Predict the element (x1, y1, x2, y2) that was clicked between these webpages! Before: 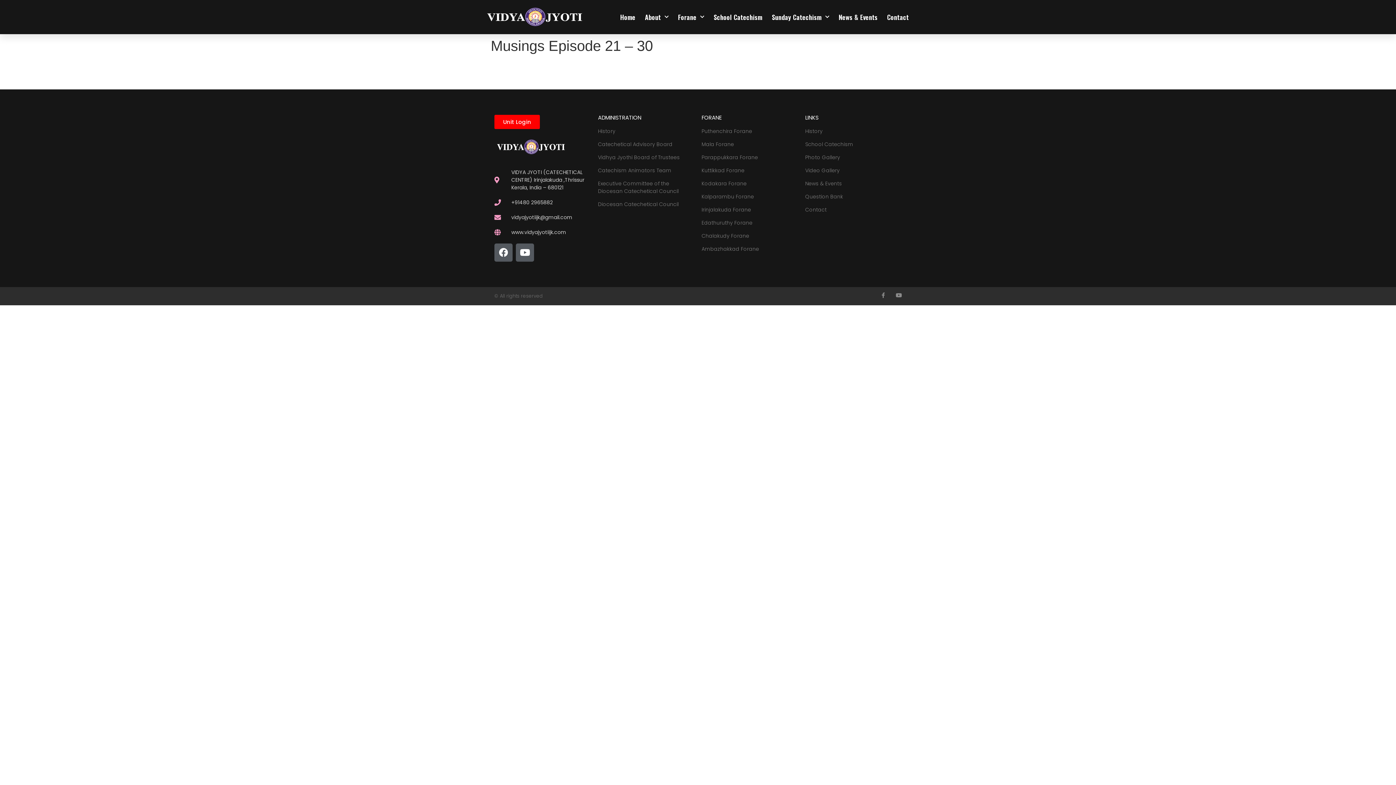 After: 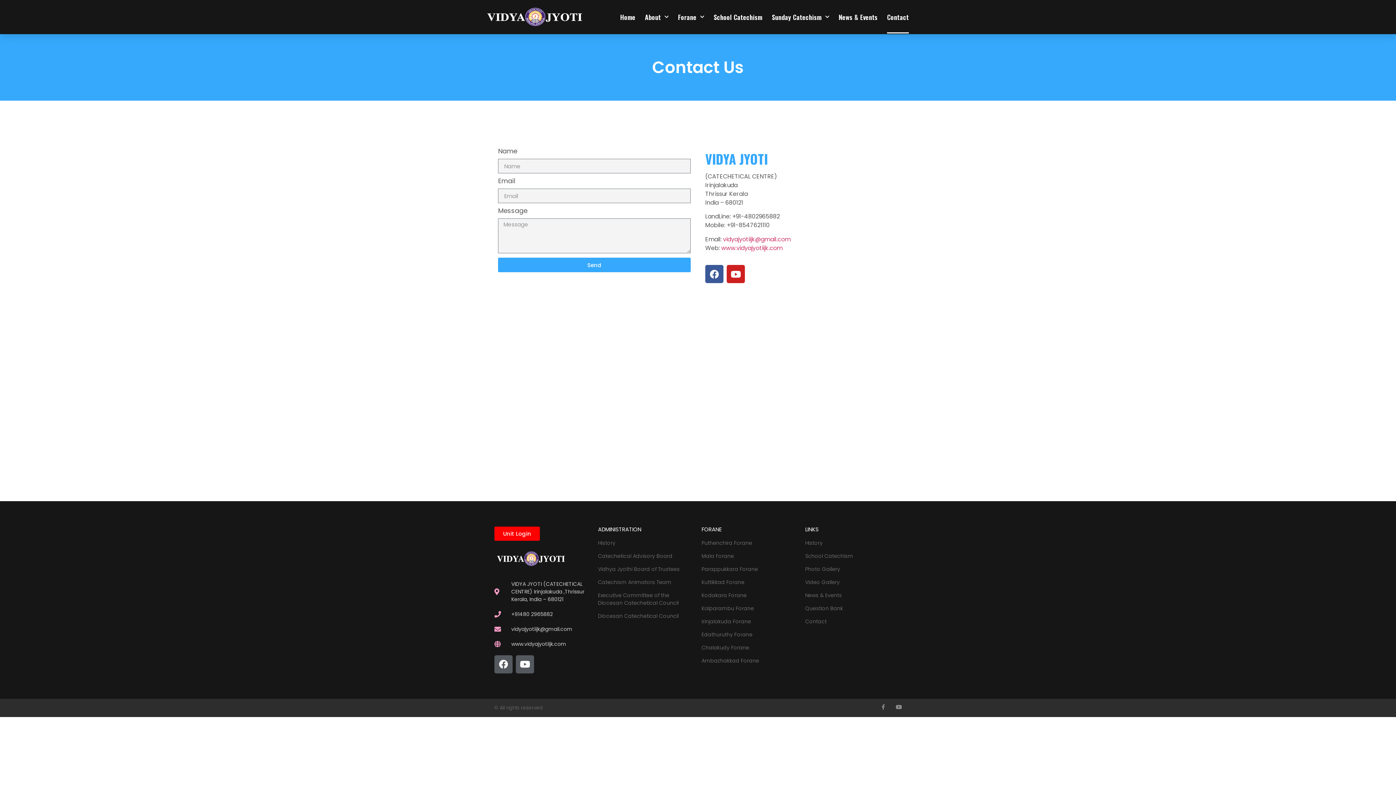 Action: bbox: (887, 0, 909, 33) label: Contact